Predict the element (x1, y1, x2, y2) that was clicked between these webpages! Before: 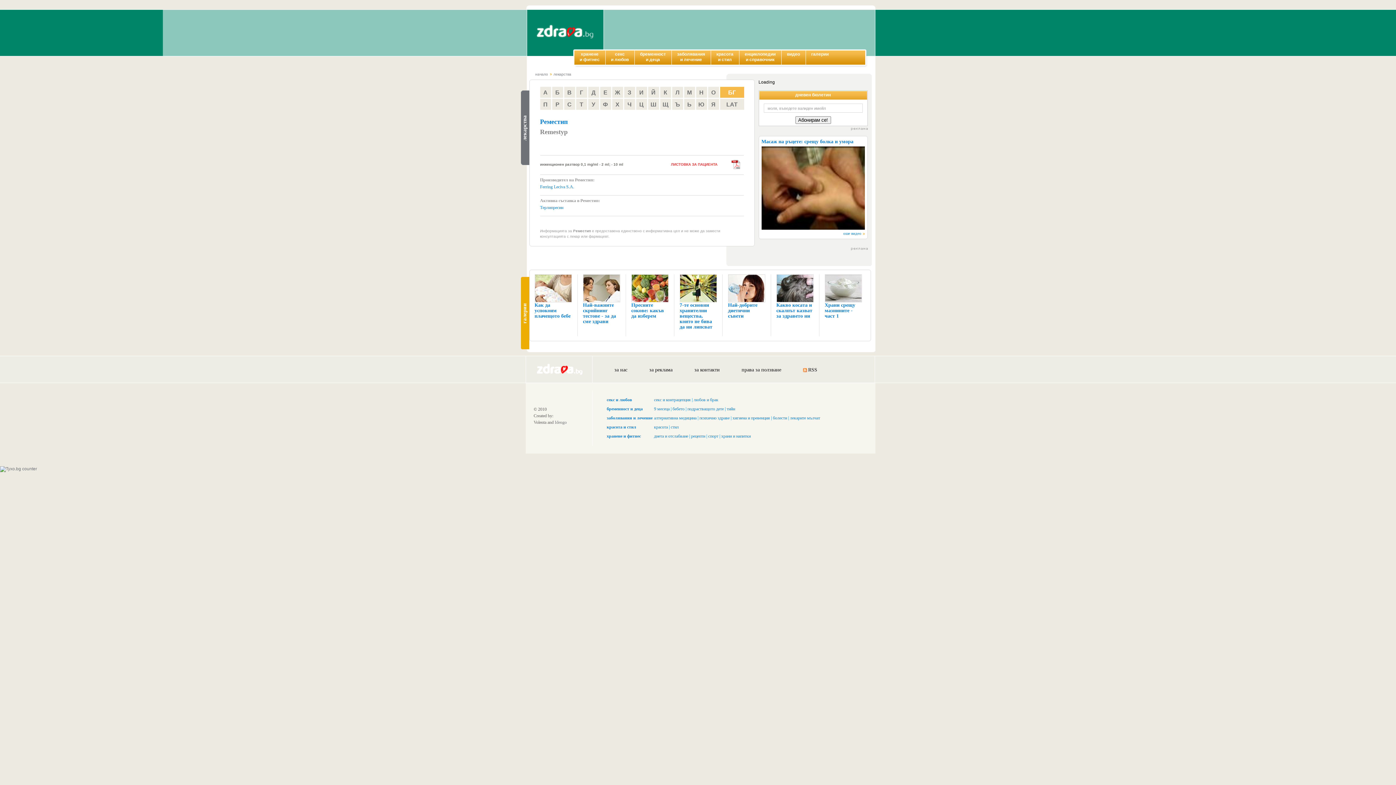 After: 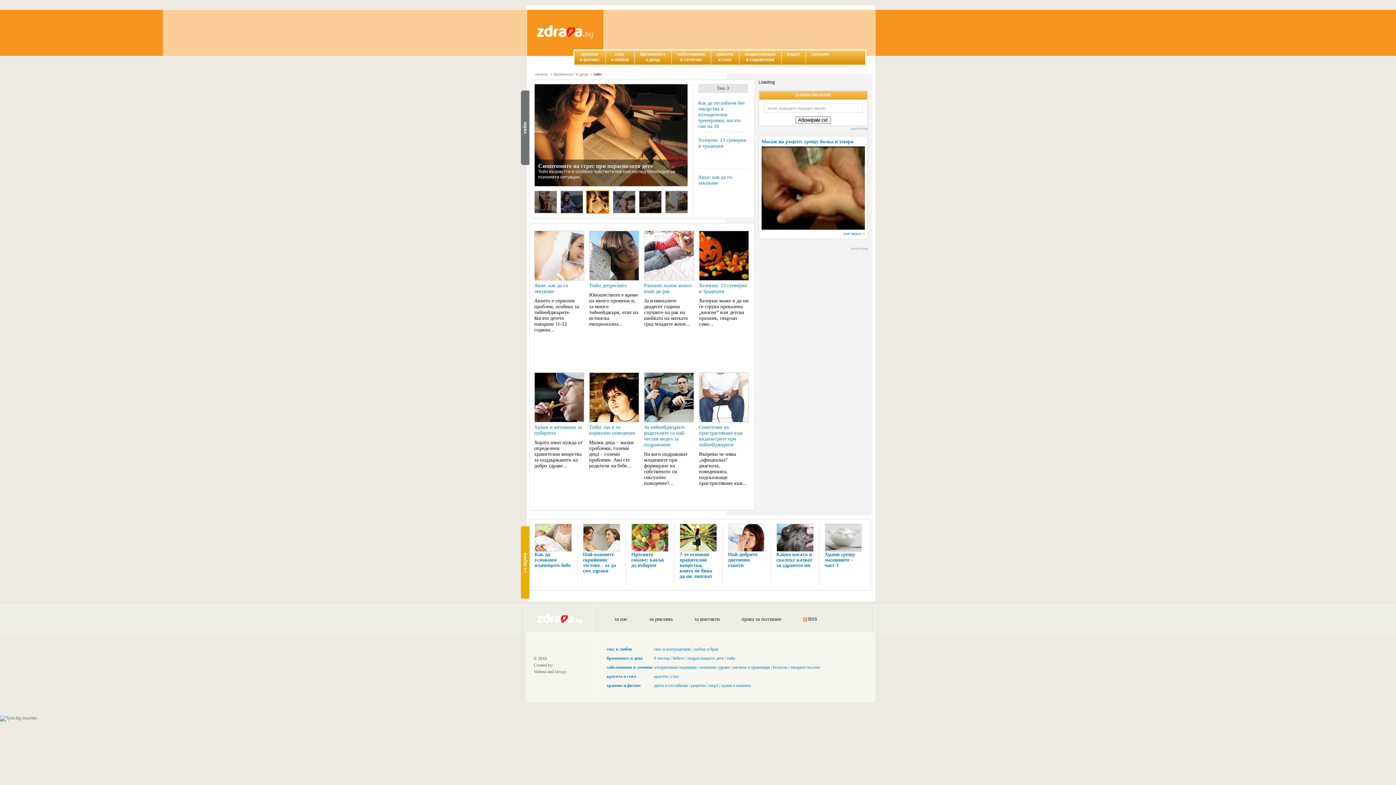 Action: bbox: (726, 406, 735, 411) label: тийн